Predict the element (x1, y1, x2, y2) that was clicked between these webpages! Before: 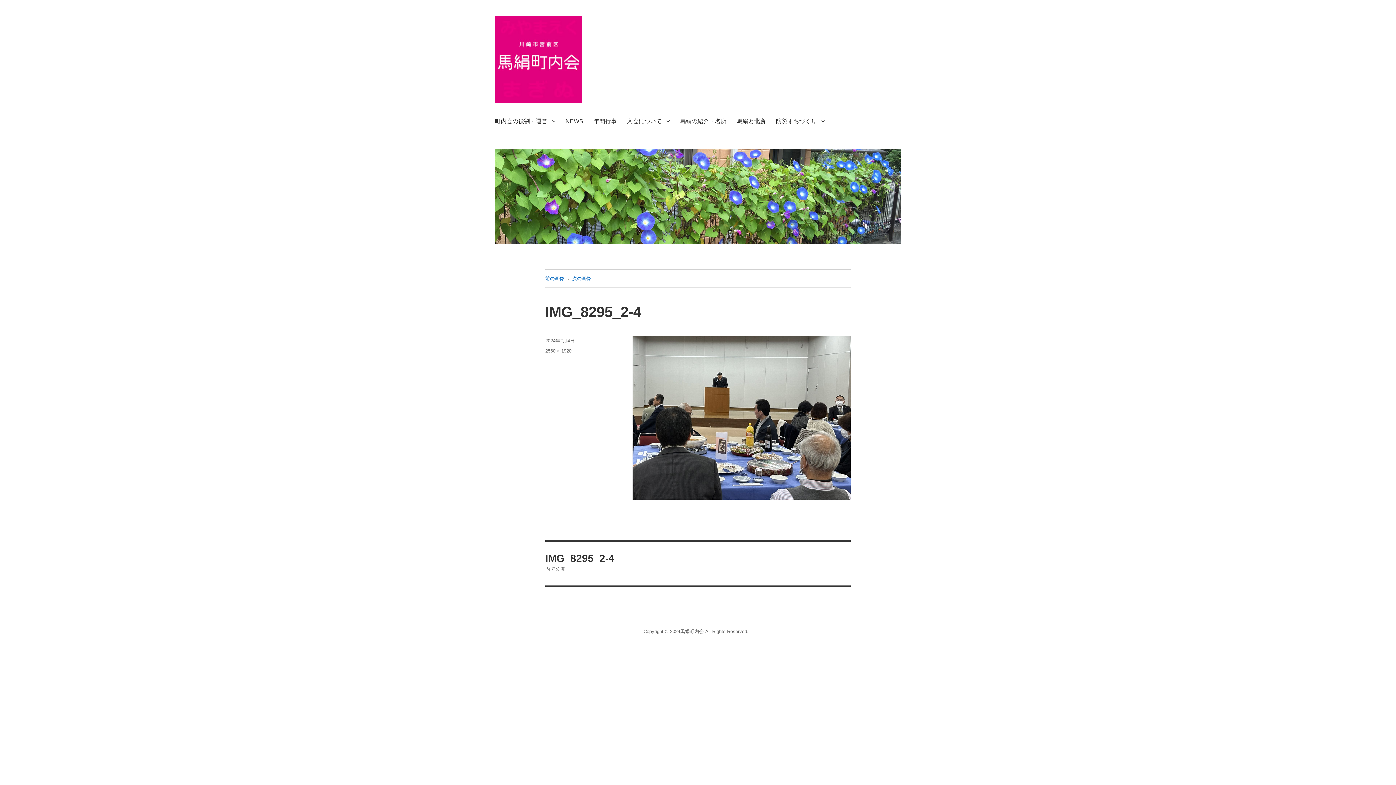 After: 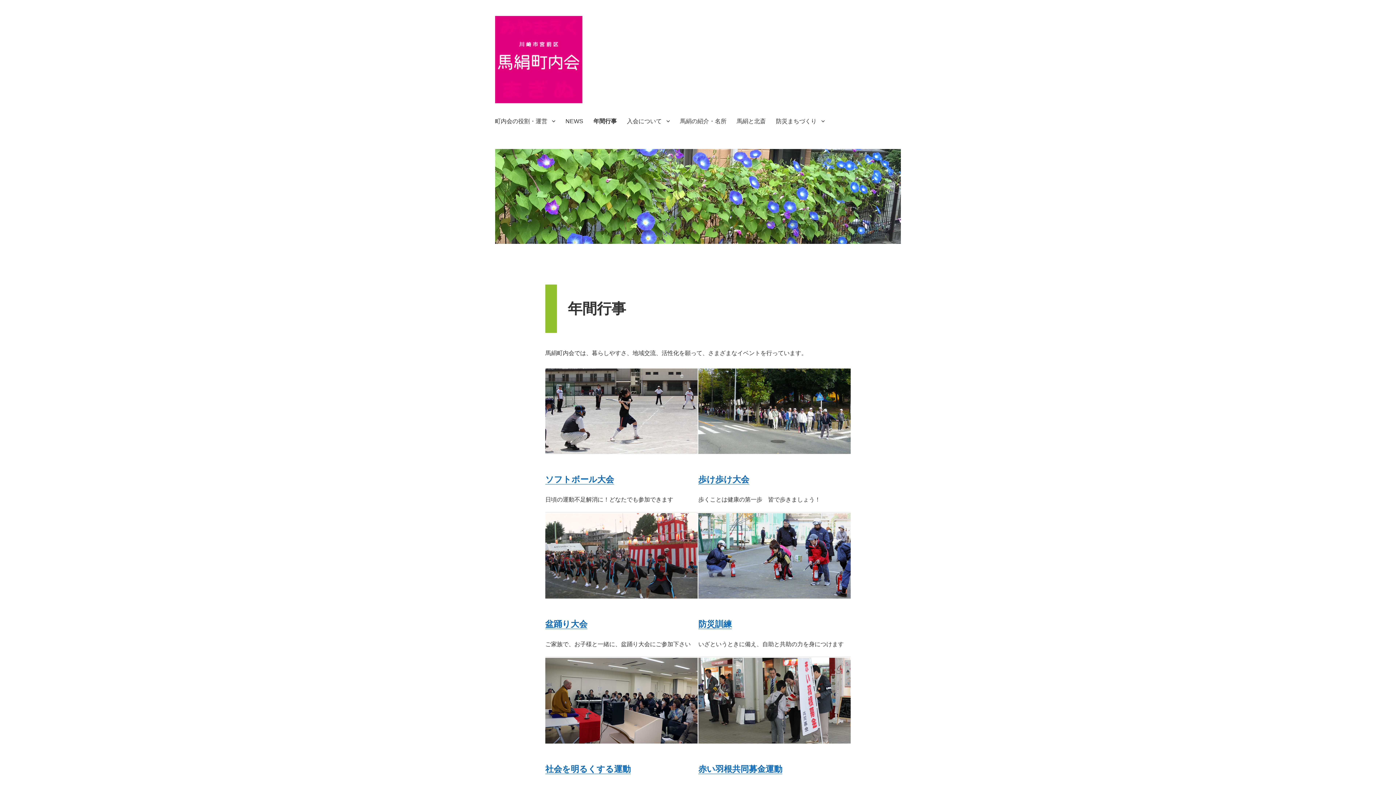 Action: bbox: (588, 113, 622, 128) label: 年間行事